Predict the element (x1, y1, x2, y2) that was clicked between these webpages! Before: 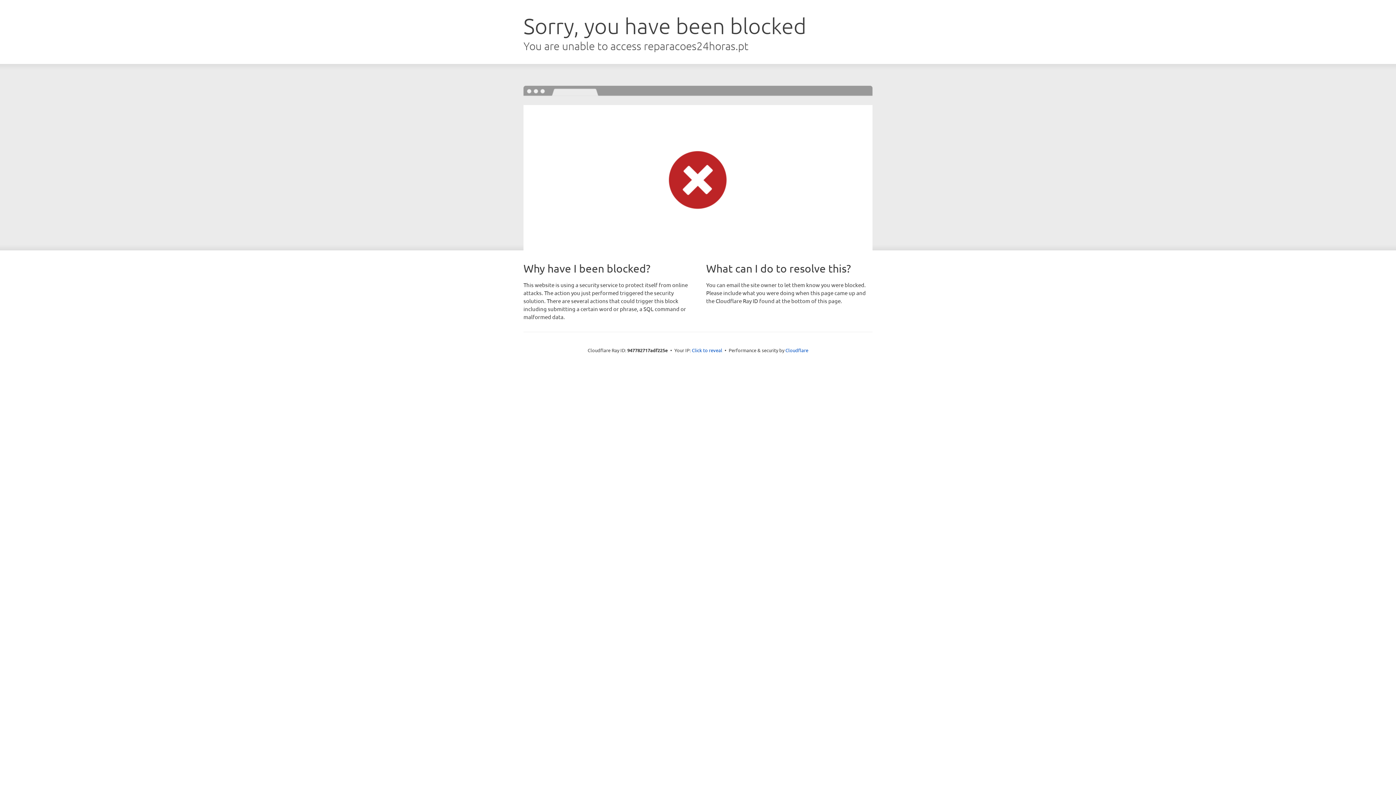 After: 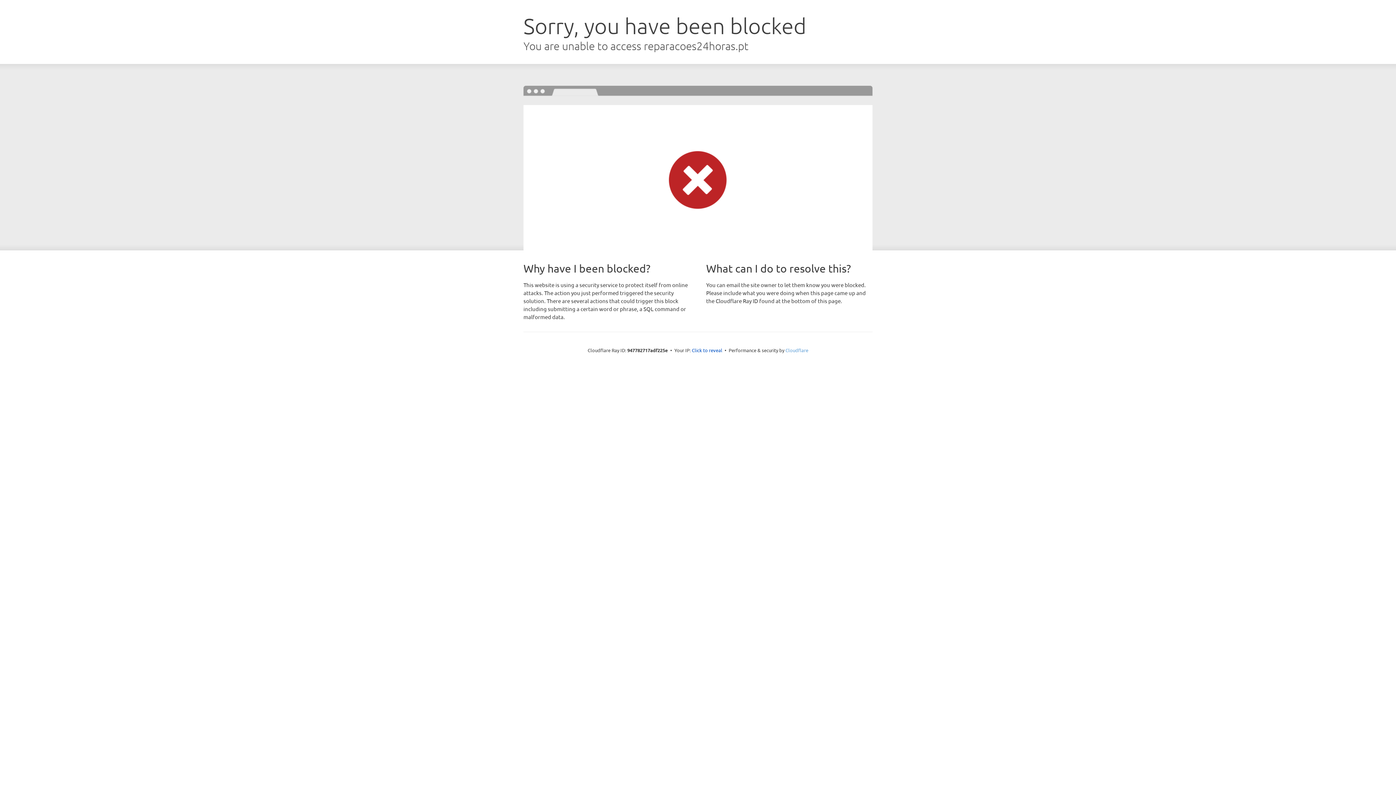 Action: bbox: (785, 347, 808, 353) label: Cloudflare